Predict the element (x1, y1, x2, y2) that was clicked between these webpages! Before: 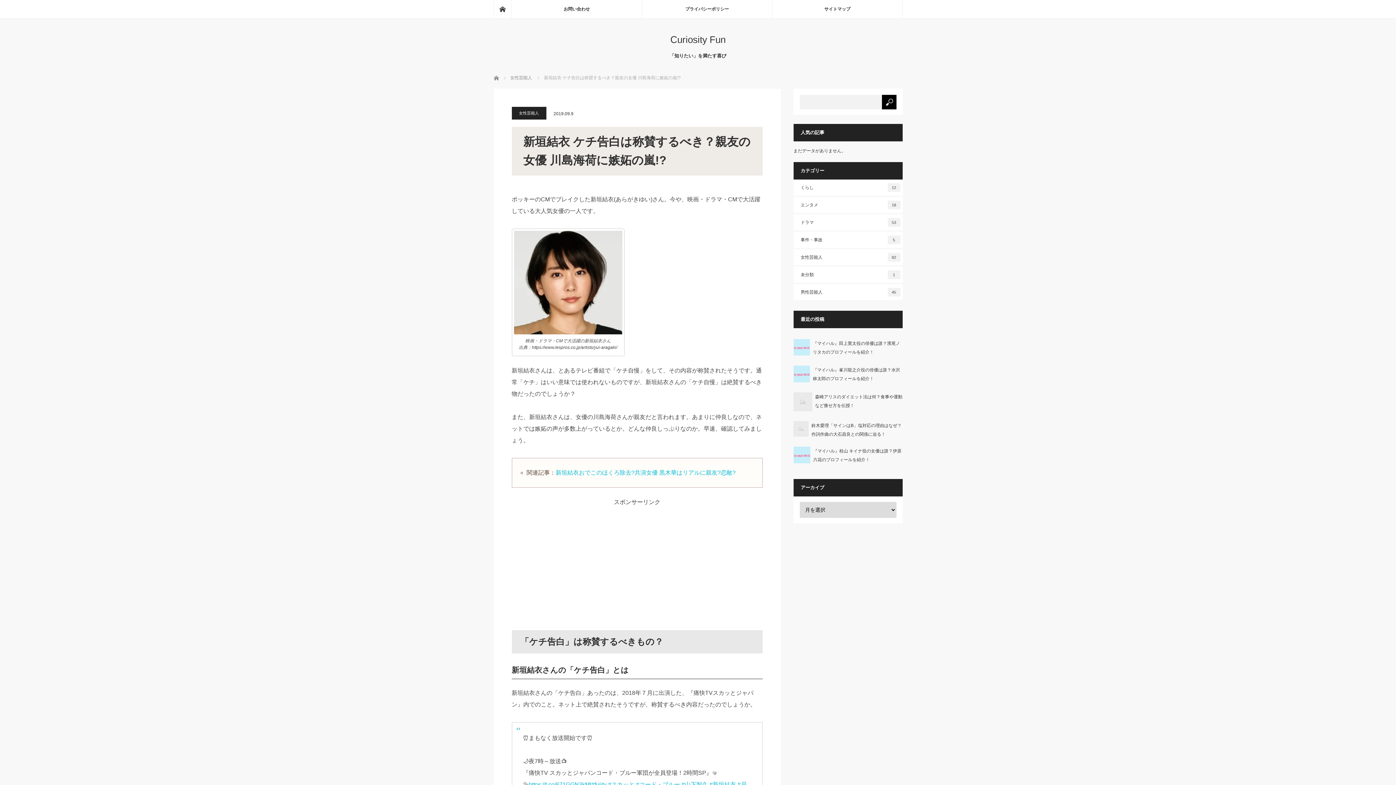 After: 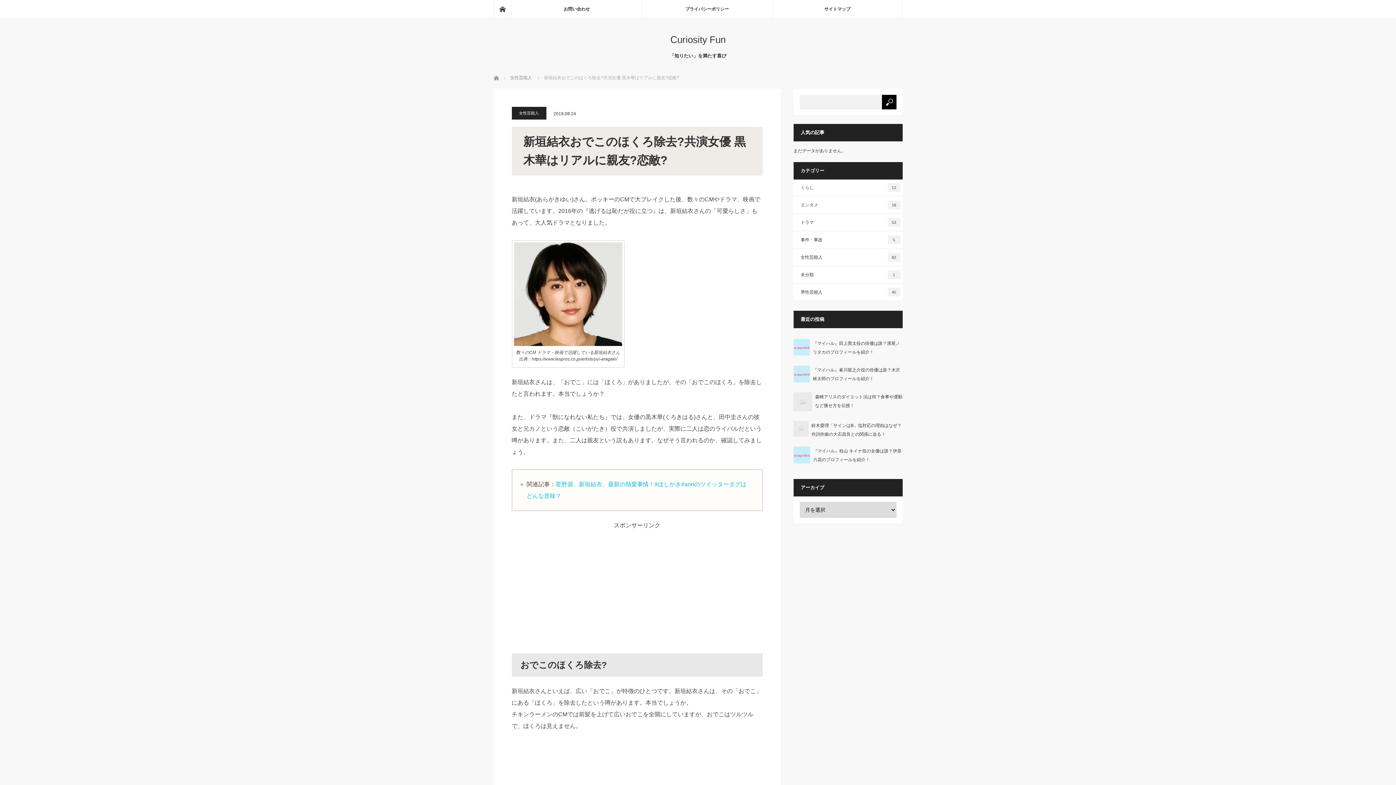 Action: label: 新垣結衣おでこのほくろ除去?共演女優 黒木華はリアルに親友?恋敵? bbox: (555, 469, 735, 476)